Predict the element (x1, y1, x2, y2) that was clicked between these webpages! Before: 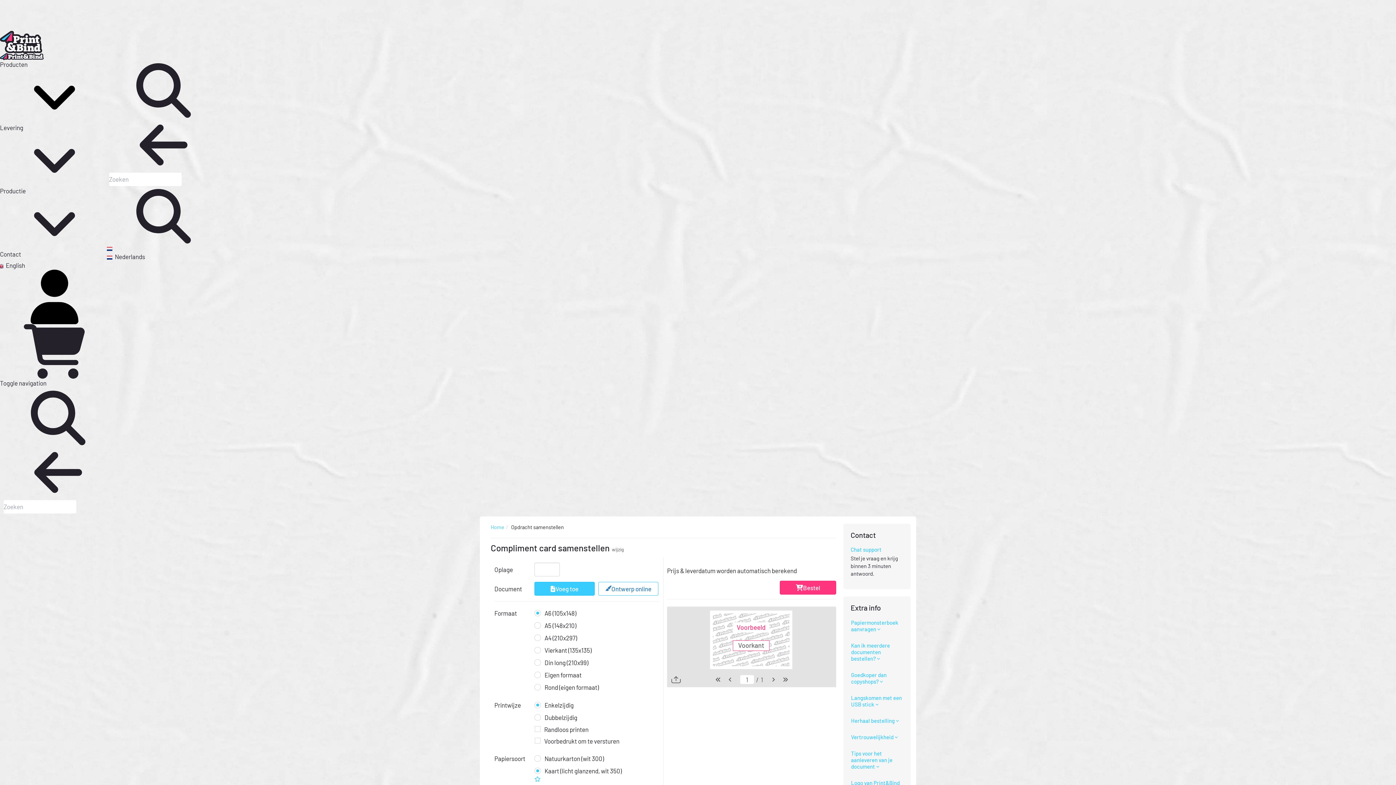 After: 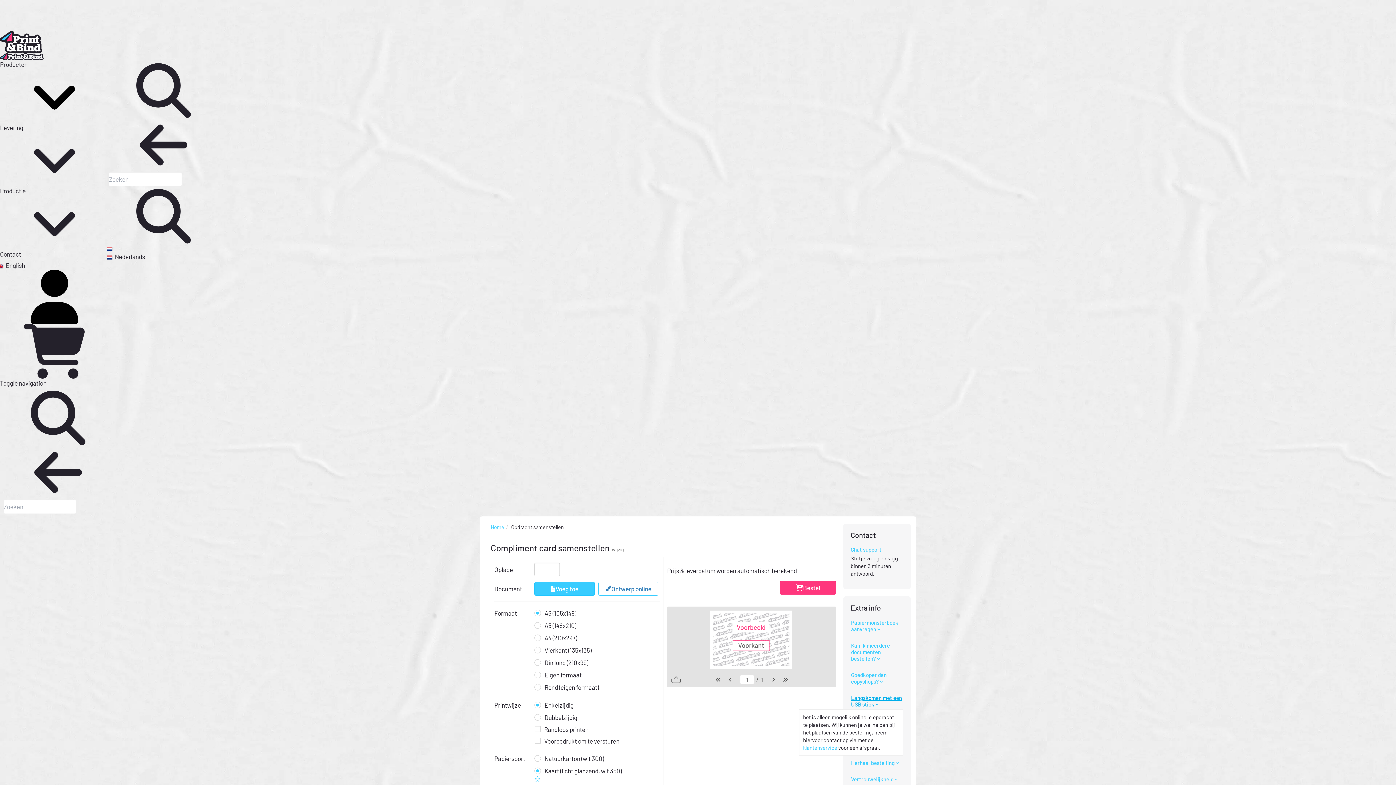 Action: label: Langskomen met een USB stick  bbox: (851, 695, 902, 708)